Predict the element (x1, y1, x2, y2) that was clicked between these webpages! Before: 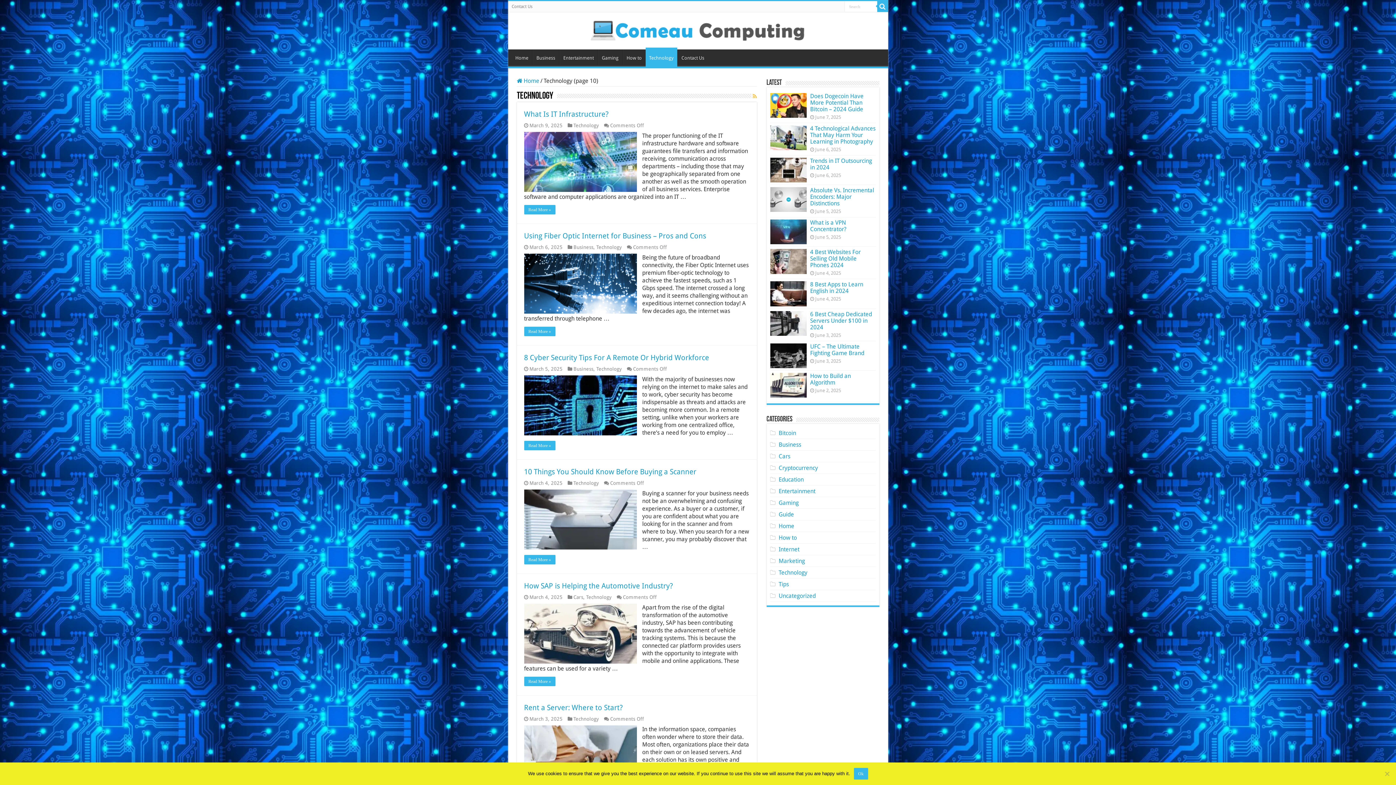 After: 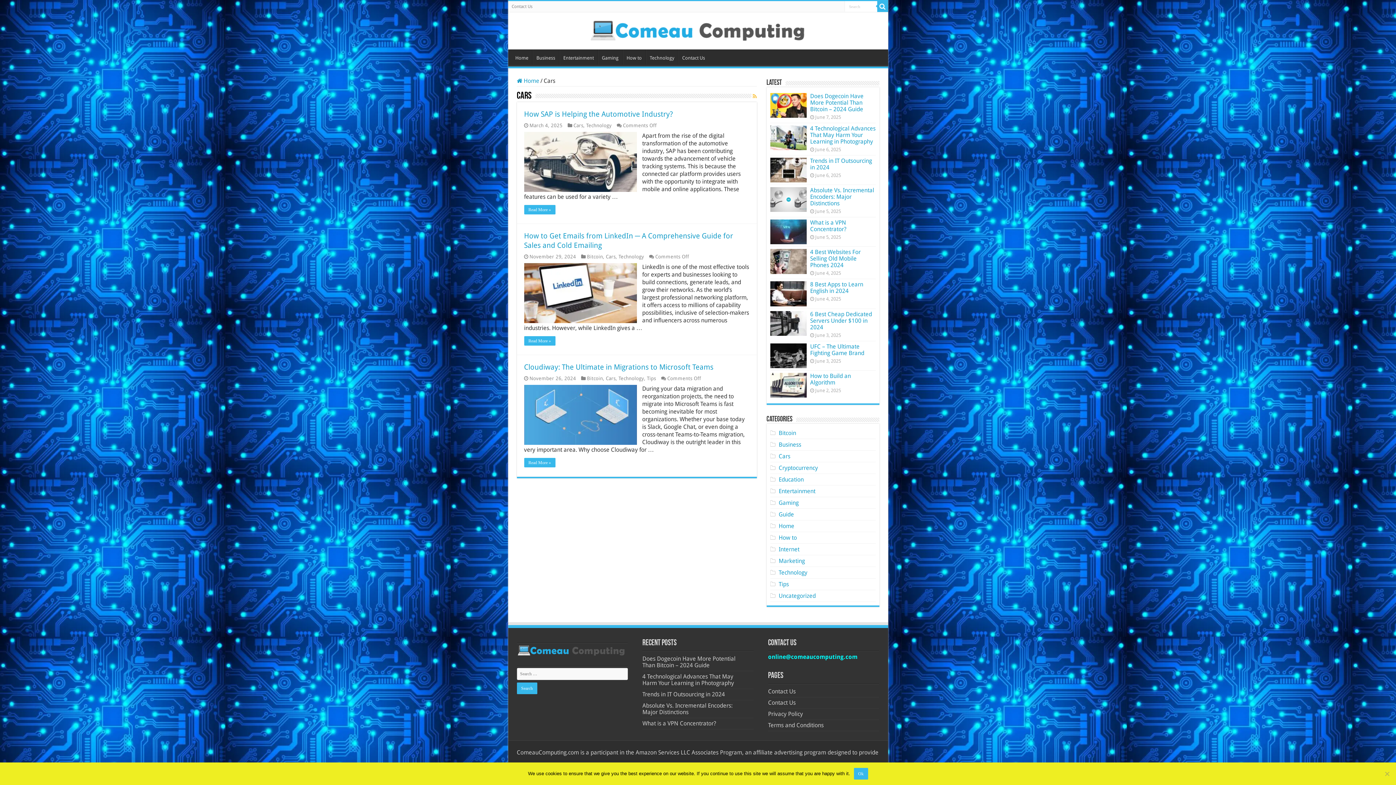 Action: label: Cars bbox: (778, 453, 790, 459)